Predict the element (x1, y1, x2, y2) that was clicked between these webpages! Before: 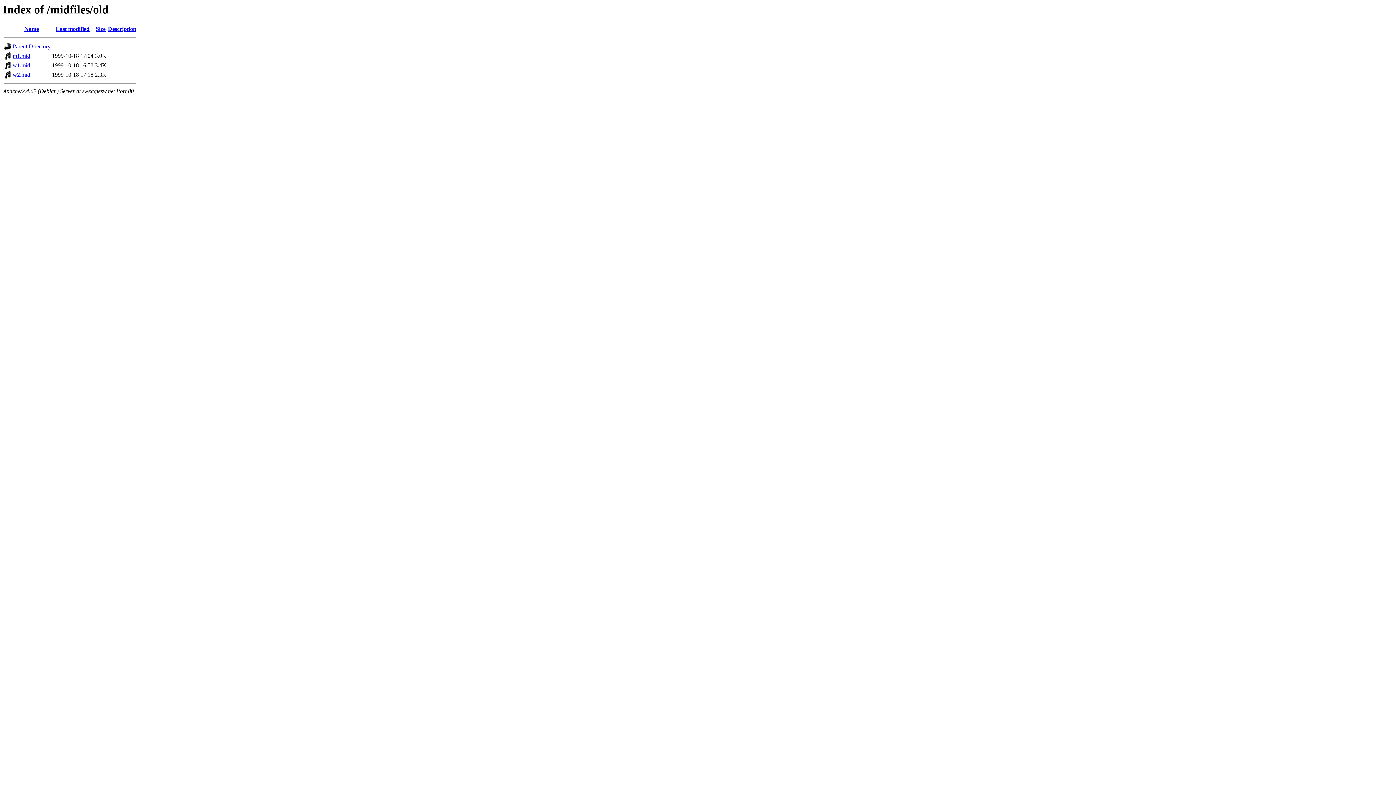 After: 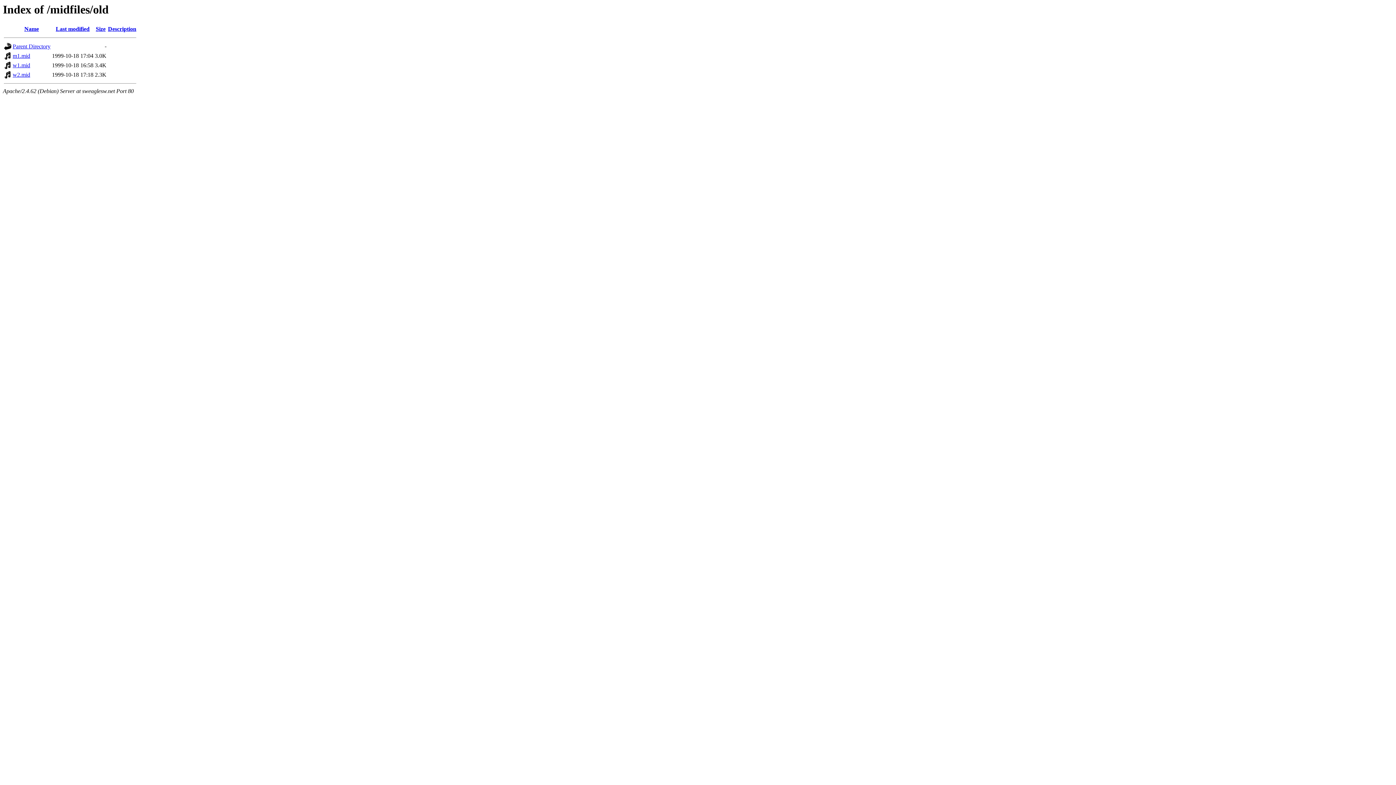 Action: bbox: (12, 71, 30, 77) label: w2.mid